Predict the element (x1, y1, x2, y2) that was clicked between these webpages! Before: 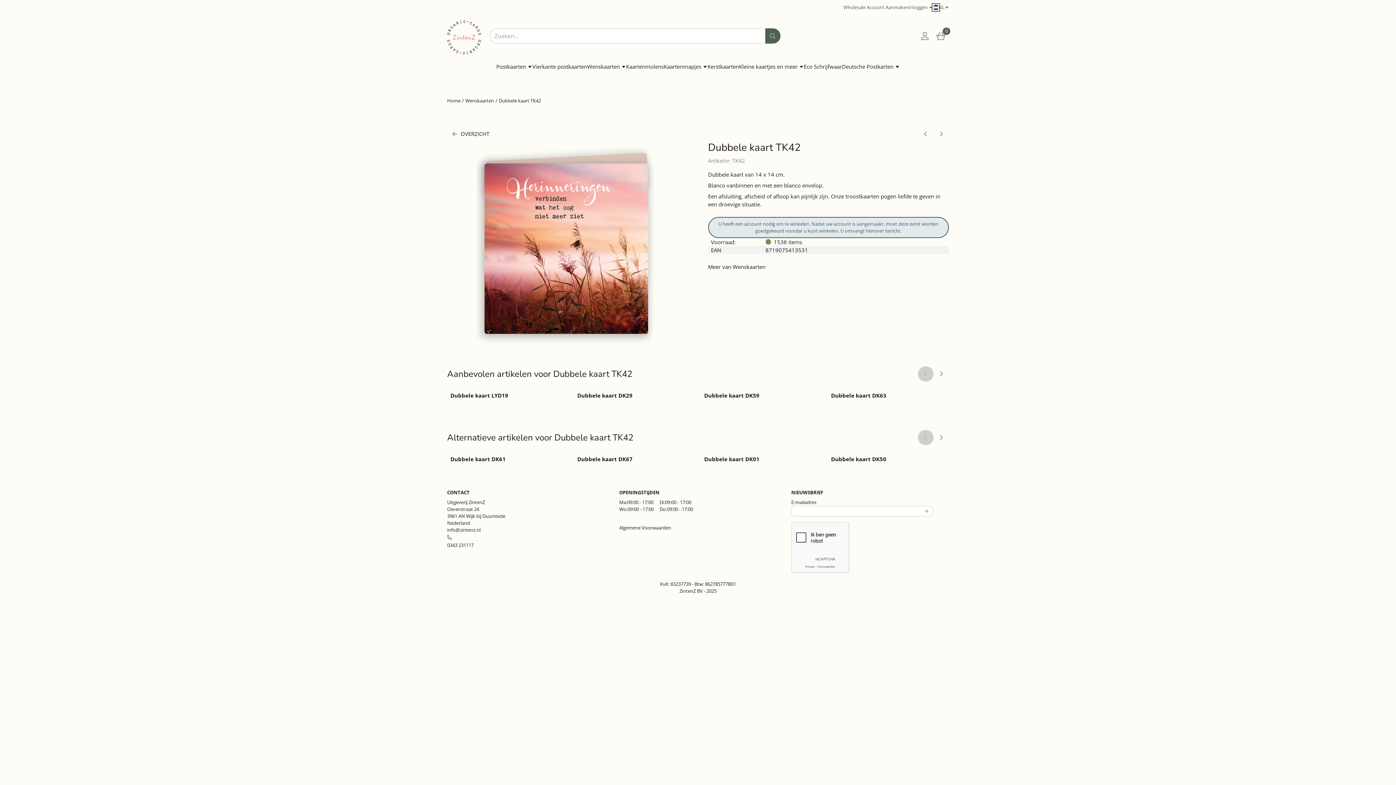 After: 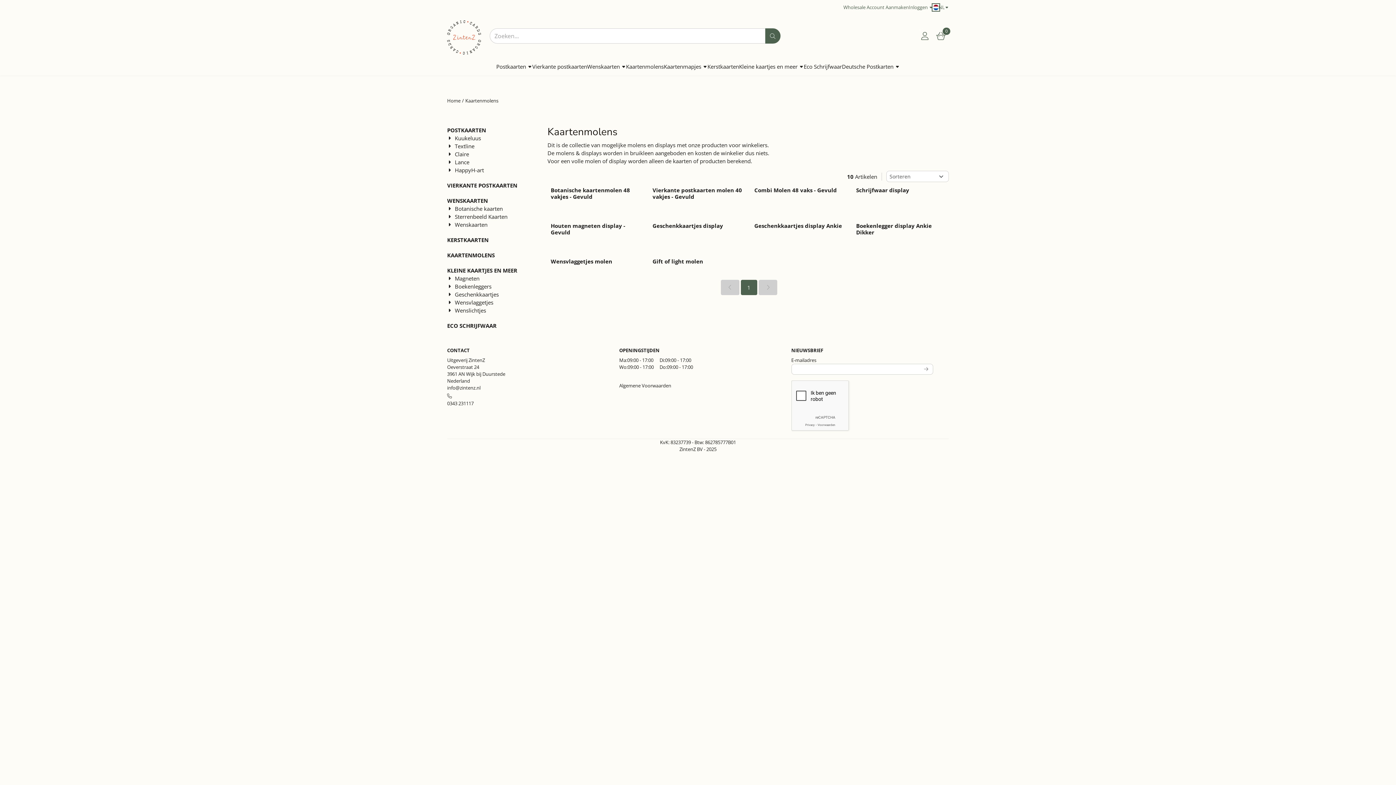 Action: label: Kaartenmolens bbox: (626, 57, 664, 75)